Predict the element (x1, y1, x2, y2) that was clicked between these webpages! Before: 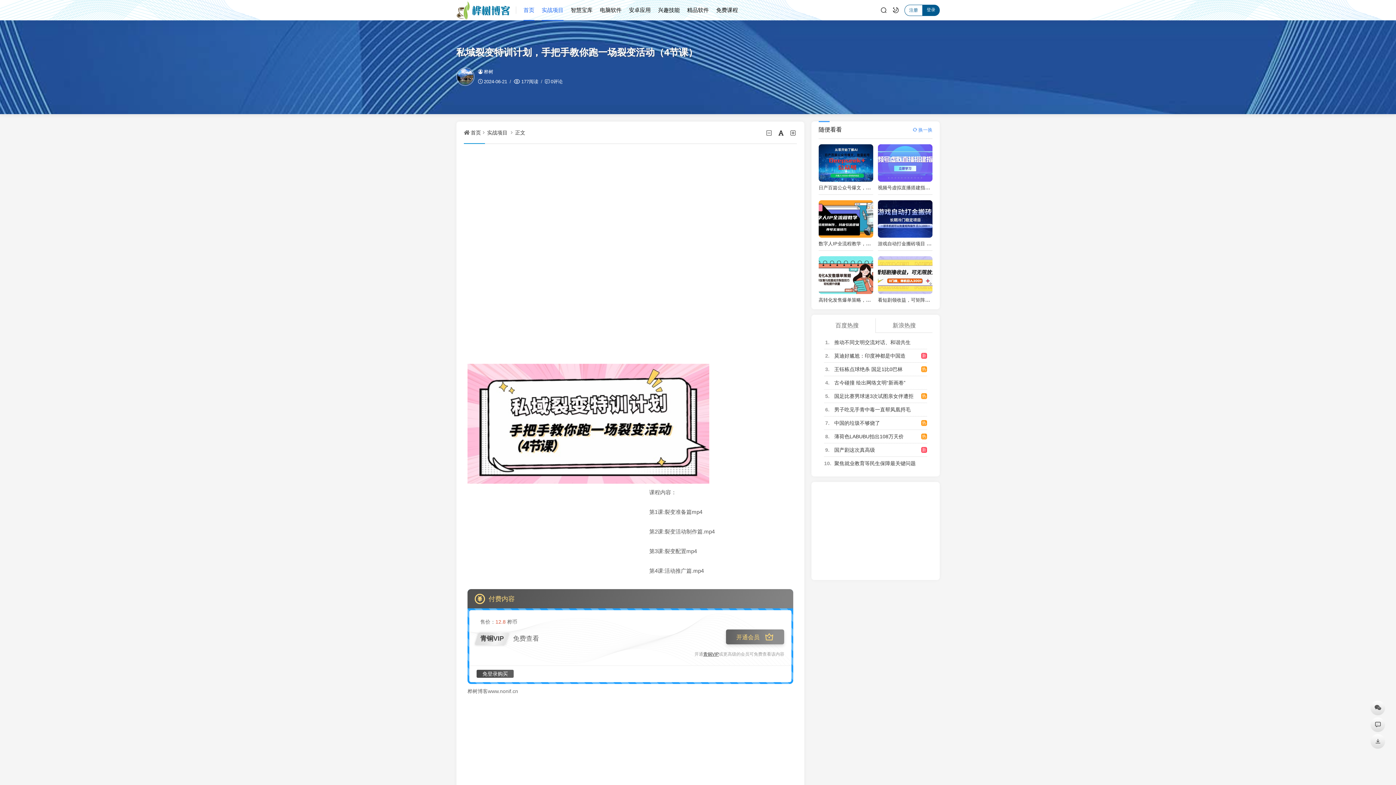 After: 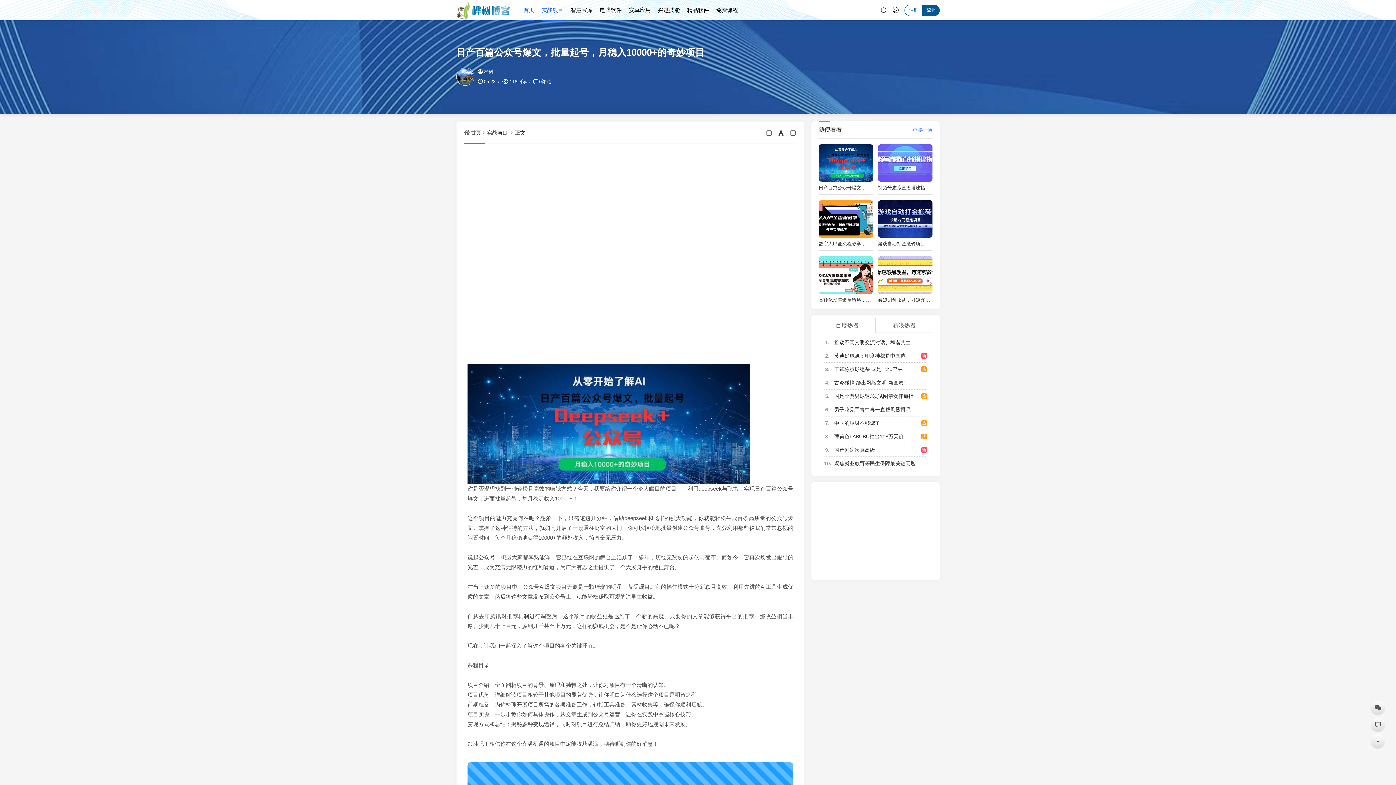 Action: bbox: (818, 144, 873, 181)